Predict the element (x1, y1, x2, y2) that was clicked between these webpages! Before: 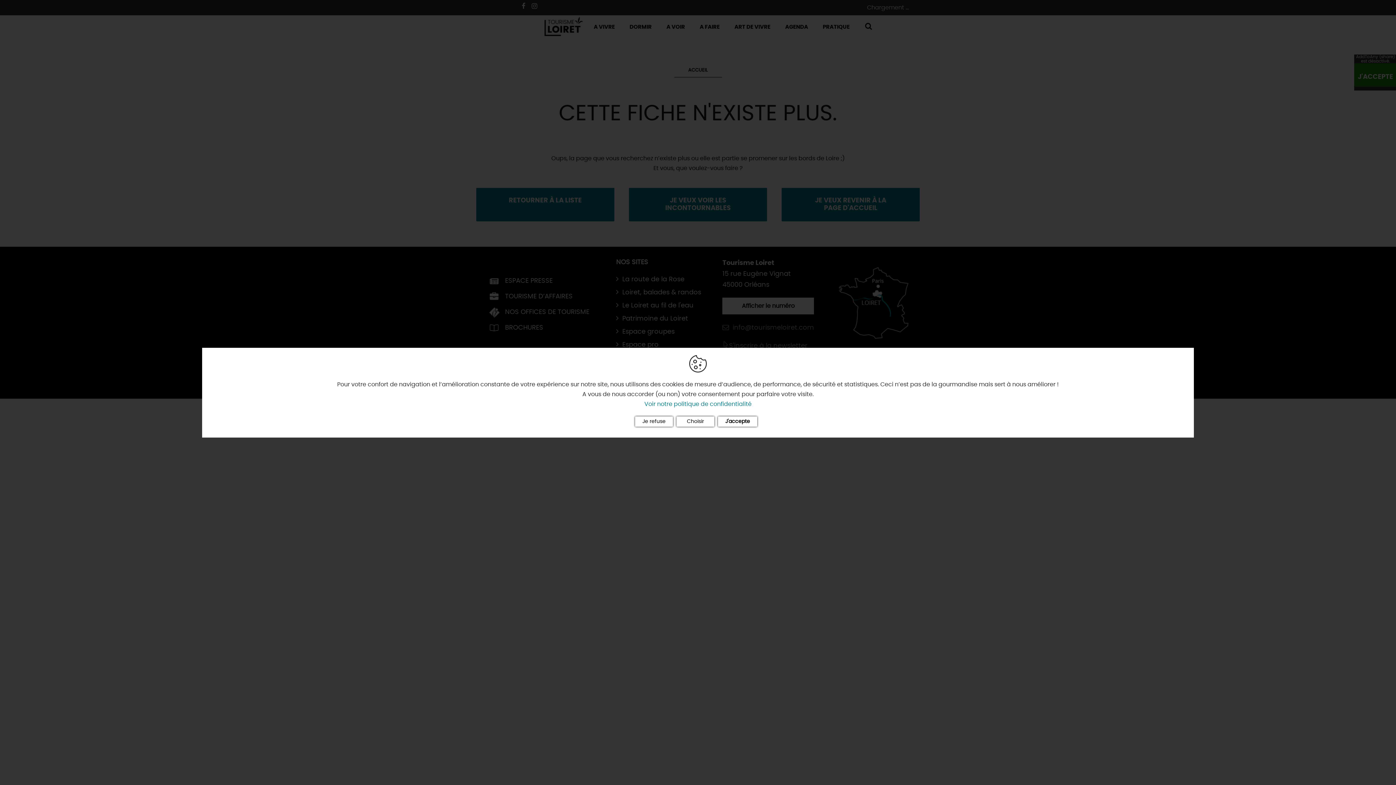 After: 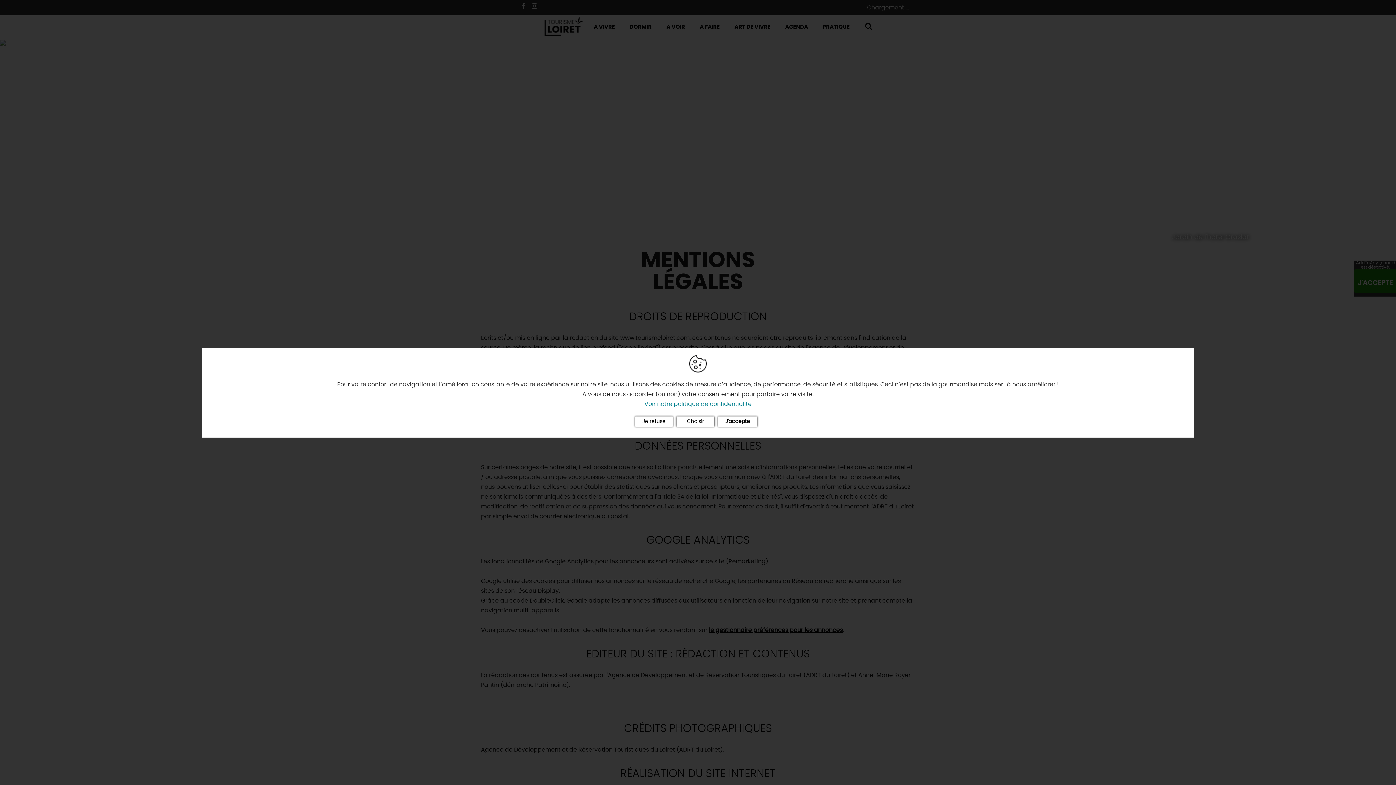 Action: bbox: (644, 401, 751, 407) label: Voir notre politique de confidentialité